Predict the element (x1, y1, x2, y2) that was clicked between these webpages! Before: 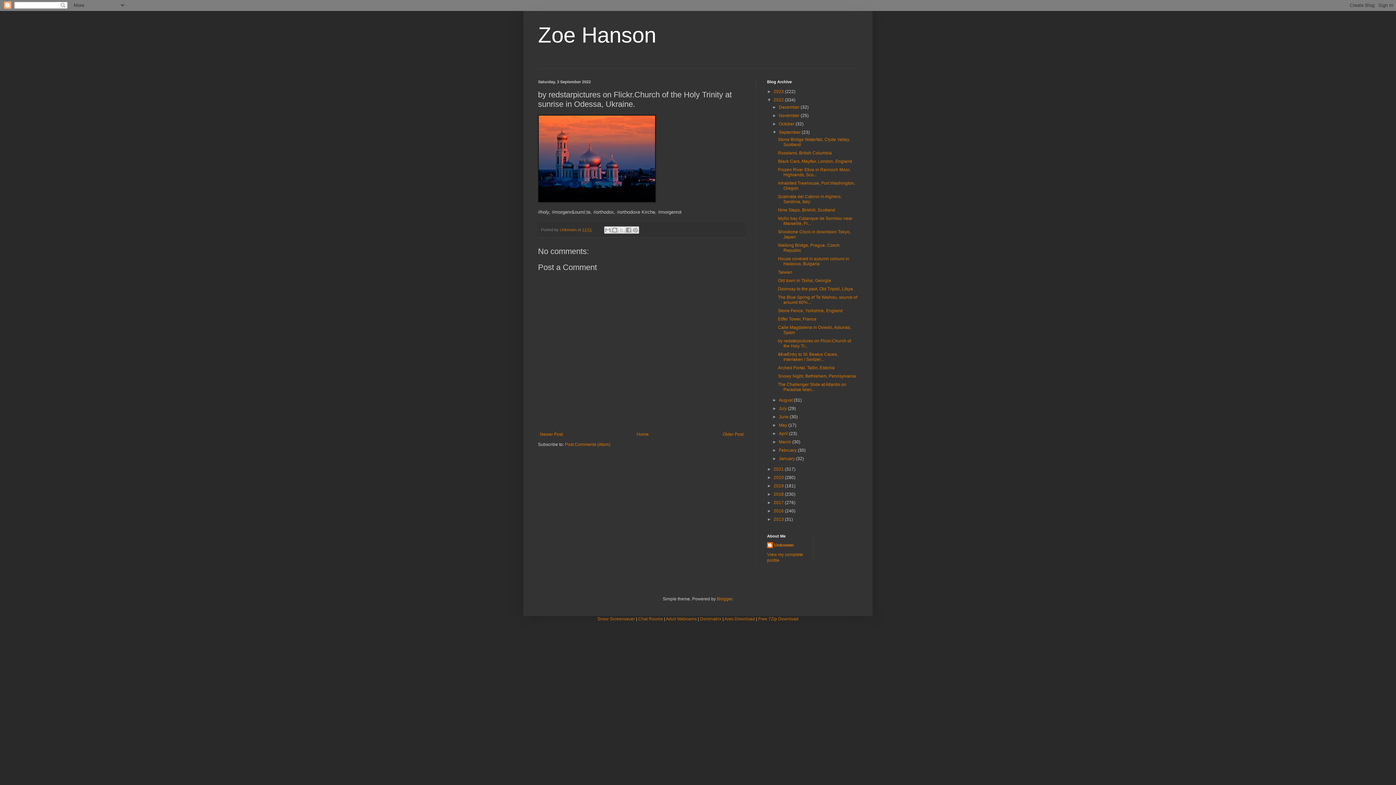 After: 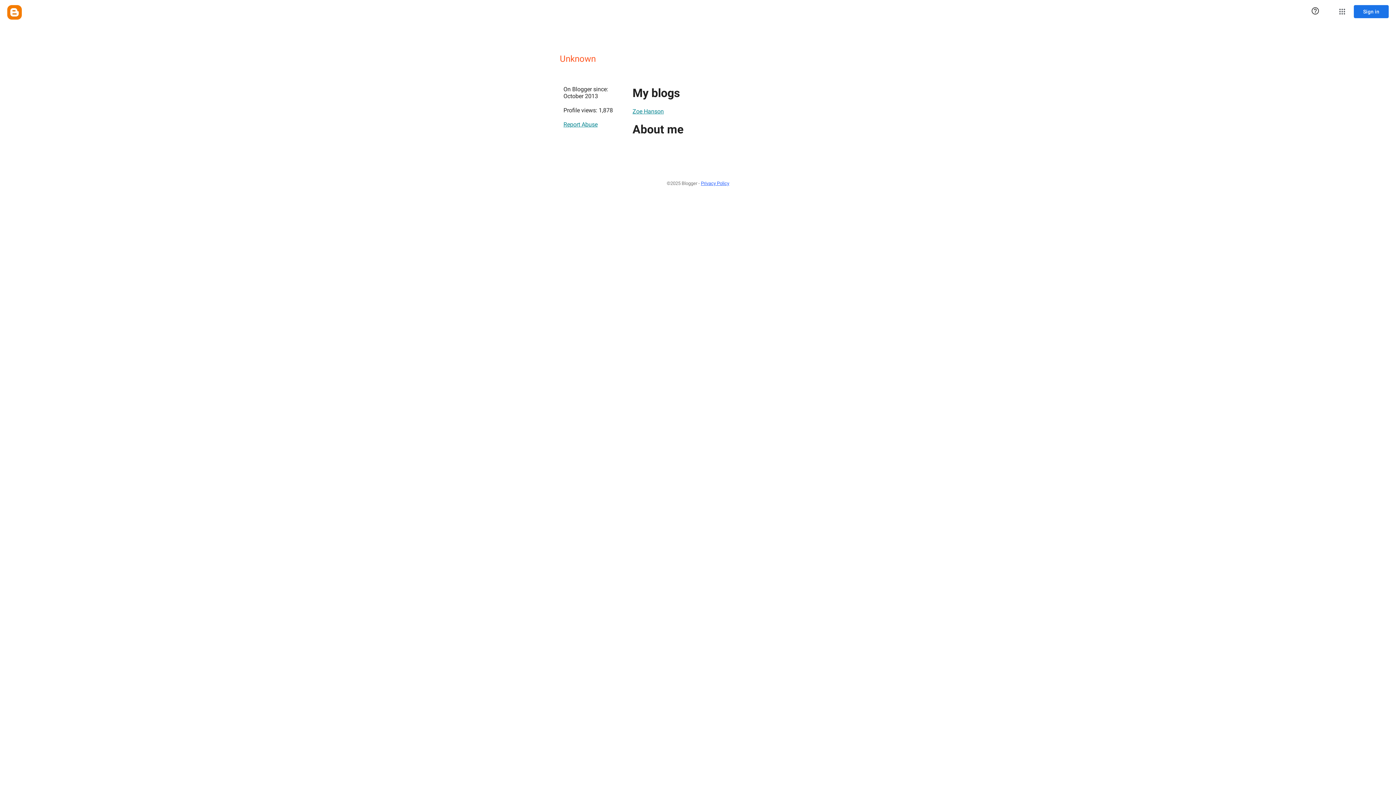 Action: bbox: (560, 227, 577, 231) label: Unknown 